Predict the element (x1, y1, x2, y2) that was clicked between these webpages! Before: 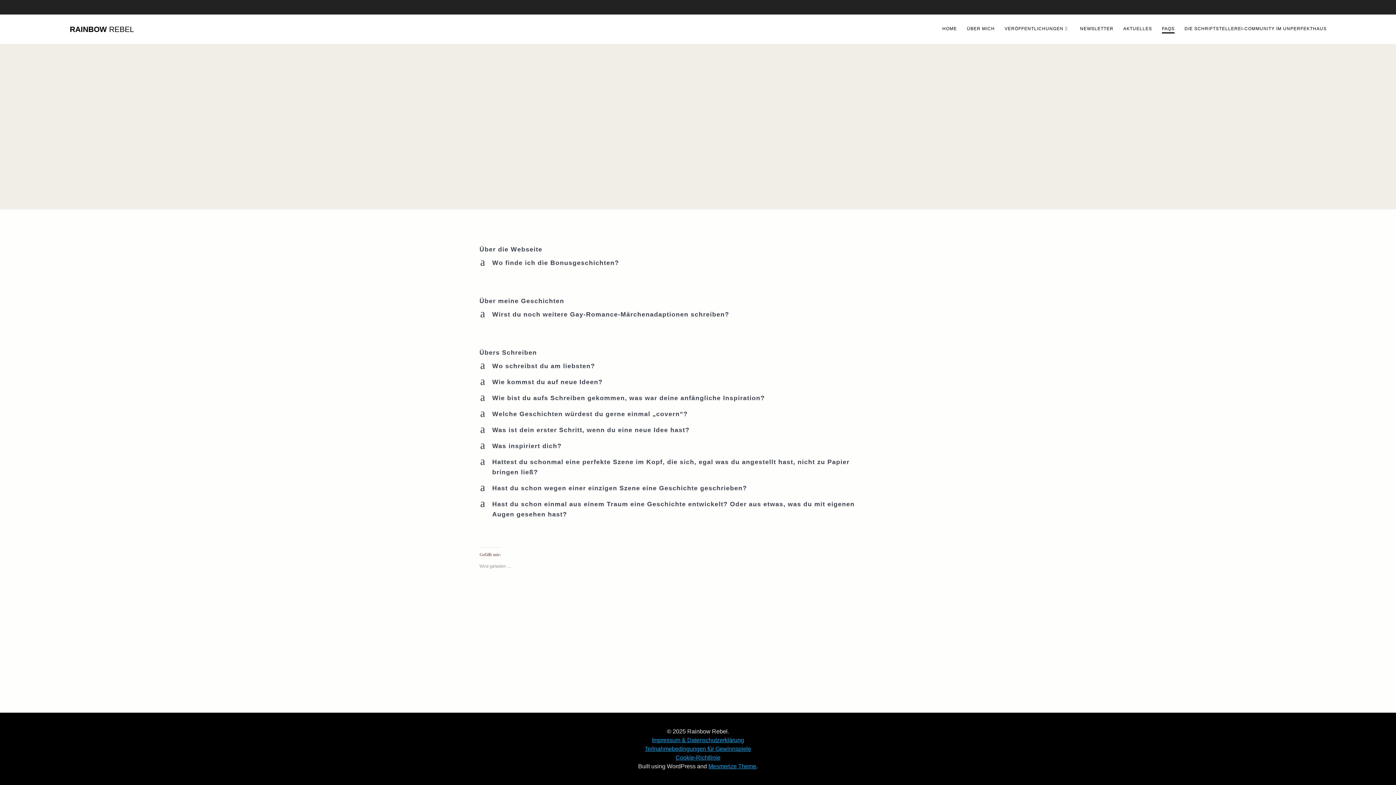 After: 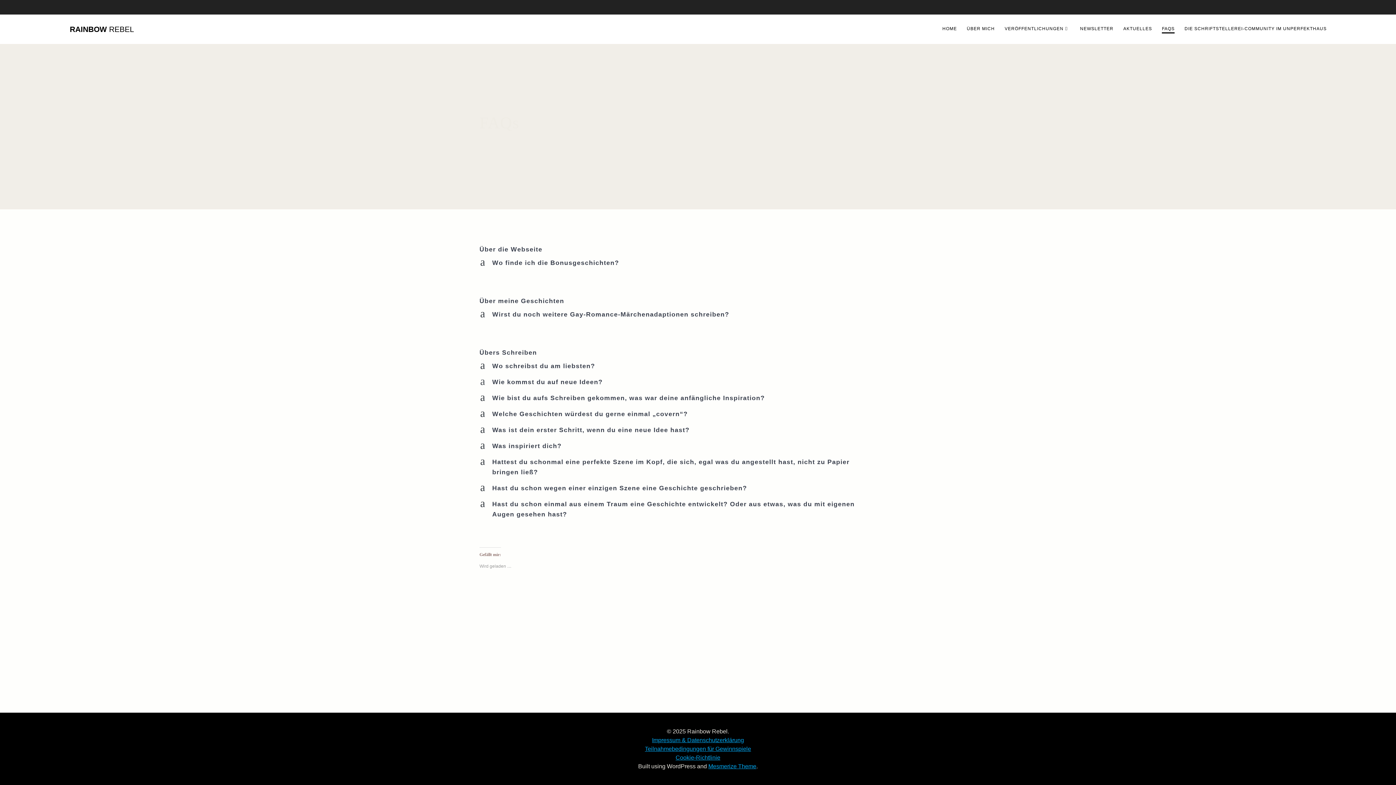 Action: label: a
Wie kommst du auf neue Ideen? bbox: (479, 375, 916, 389)